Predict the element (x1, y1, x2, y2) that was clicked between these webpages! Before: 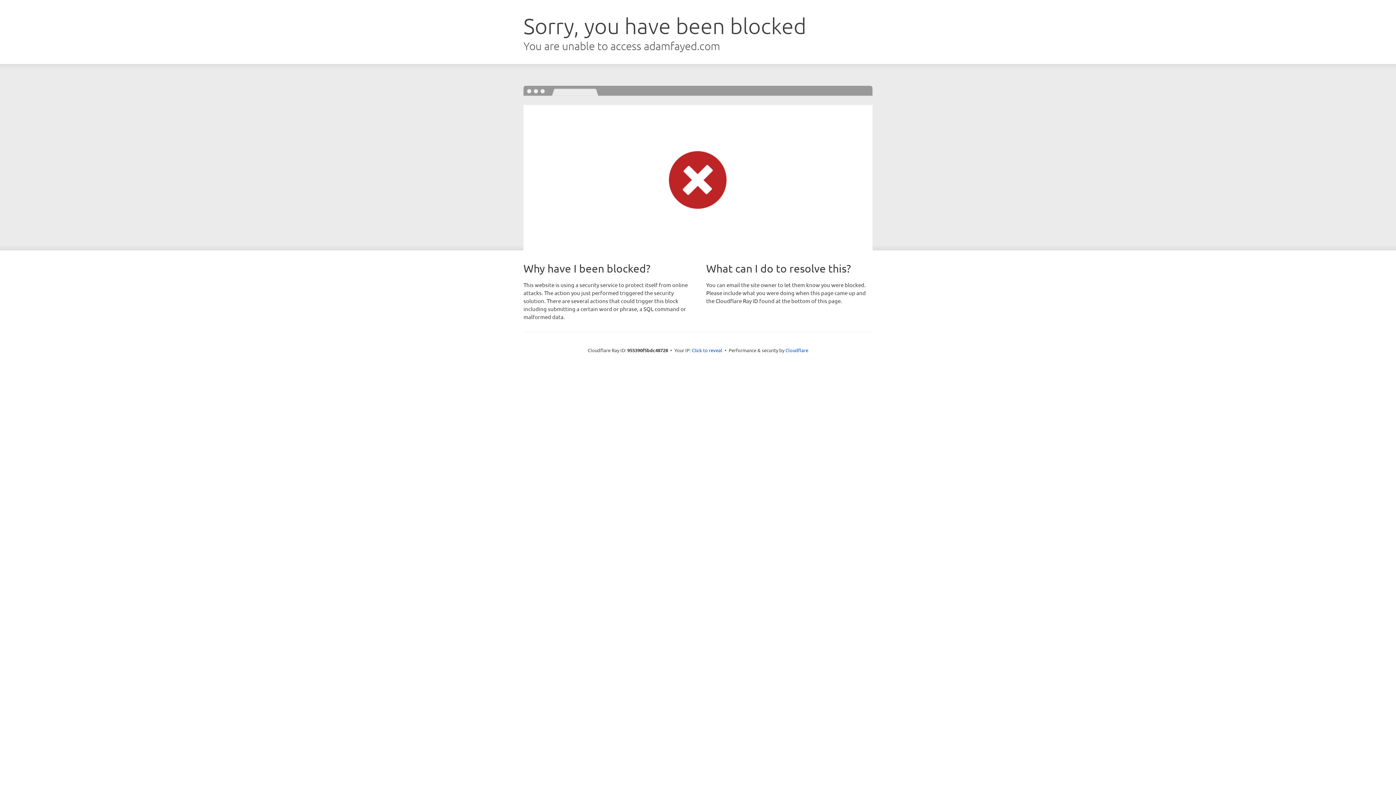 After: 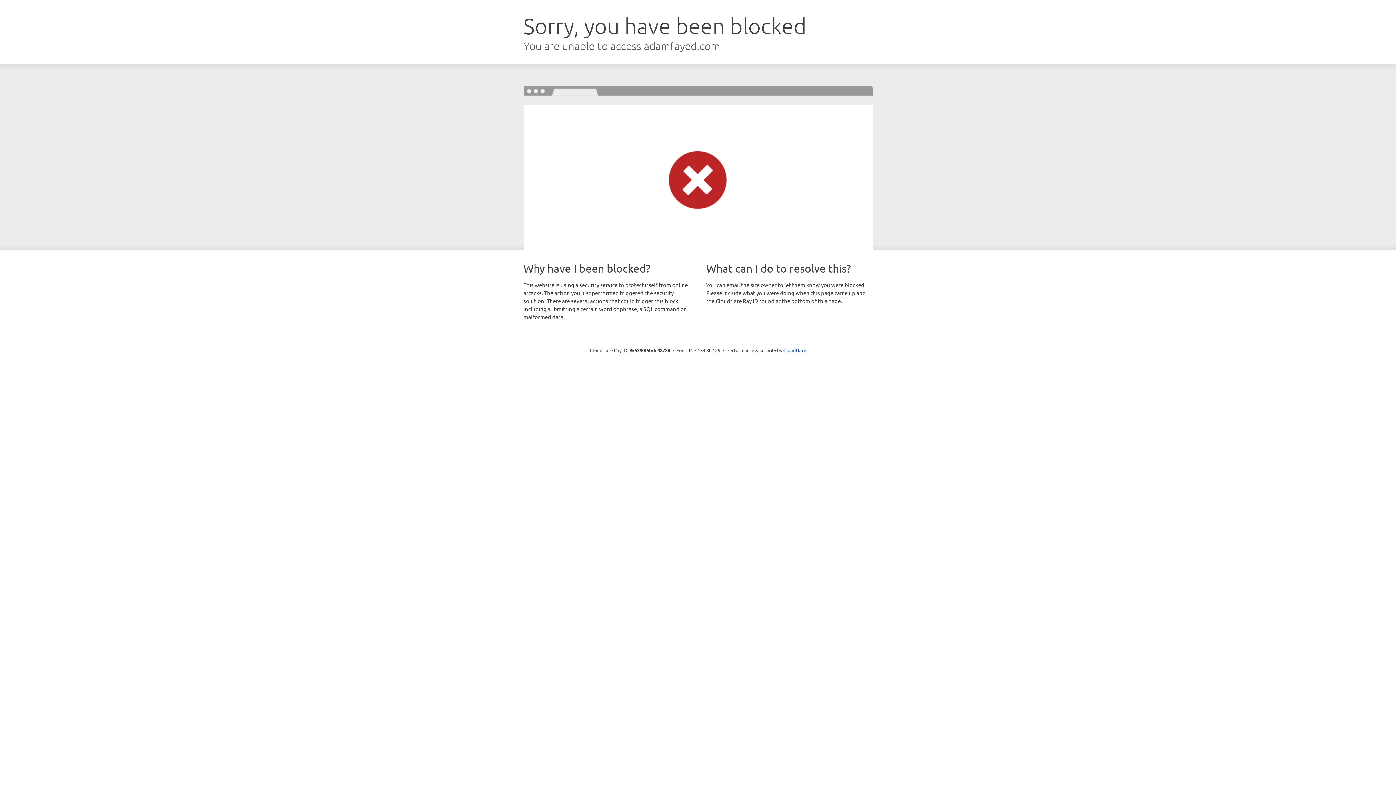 Action: label: Click to reveal bbox: (692, 346, 722, 353)